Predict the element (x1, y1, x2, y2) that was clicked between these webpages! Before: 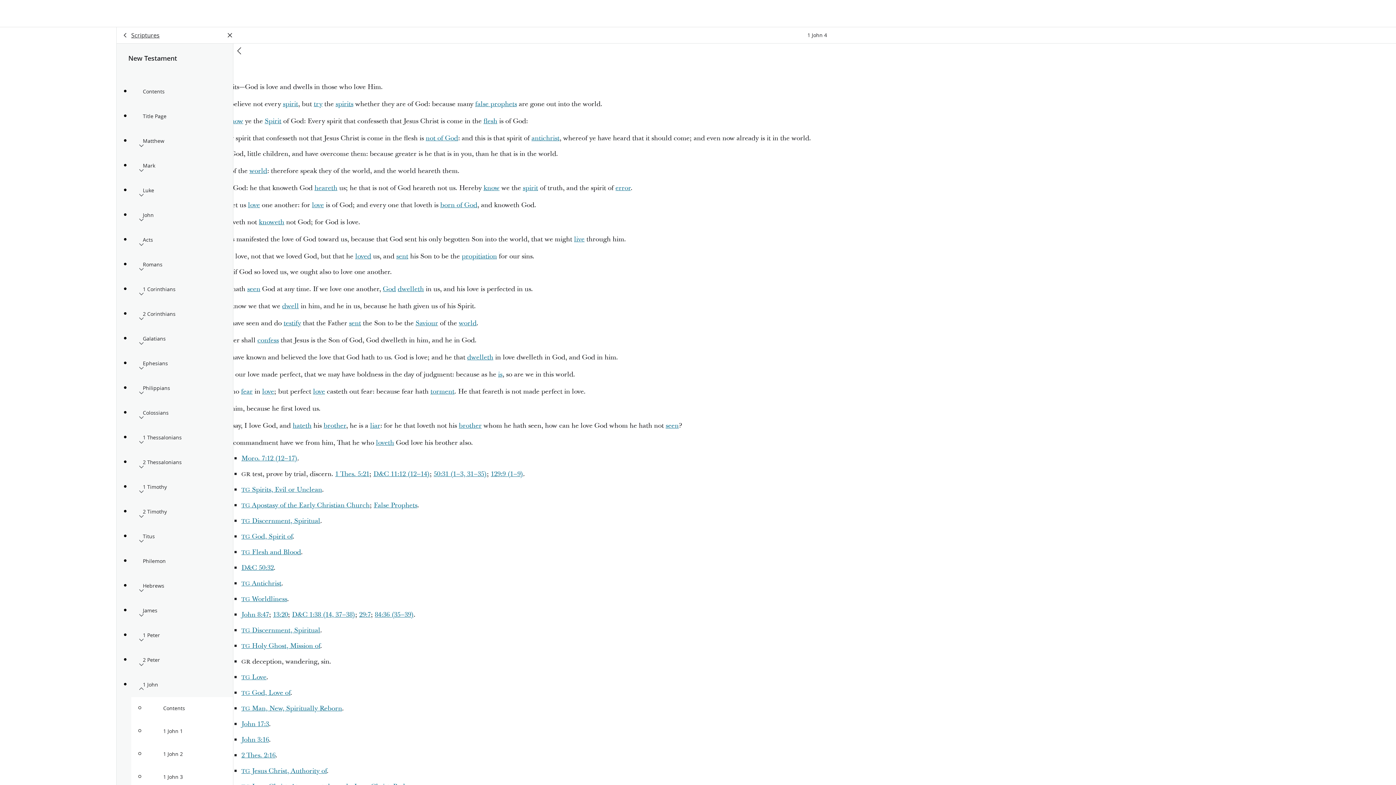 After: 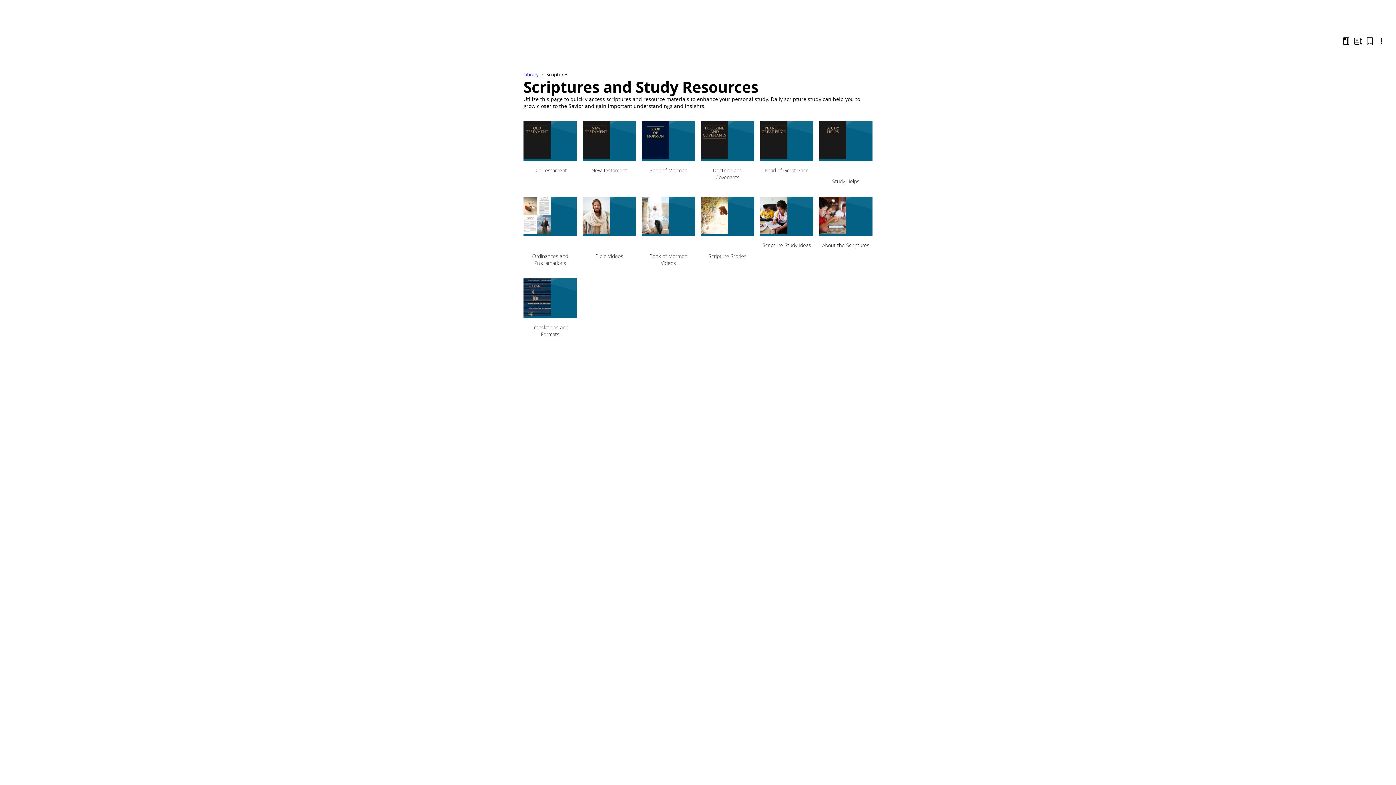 Action: label: back bbox: (119, 29, 131, 41)